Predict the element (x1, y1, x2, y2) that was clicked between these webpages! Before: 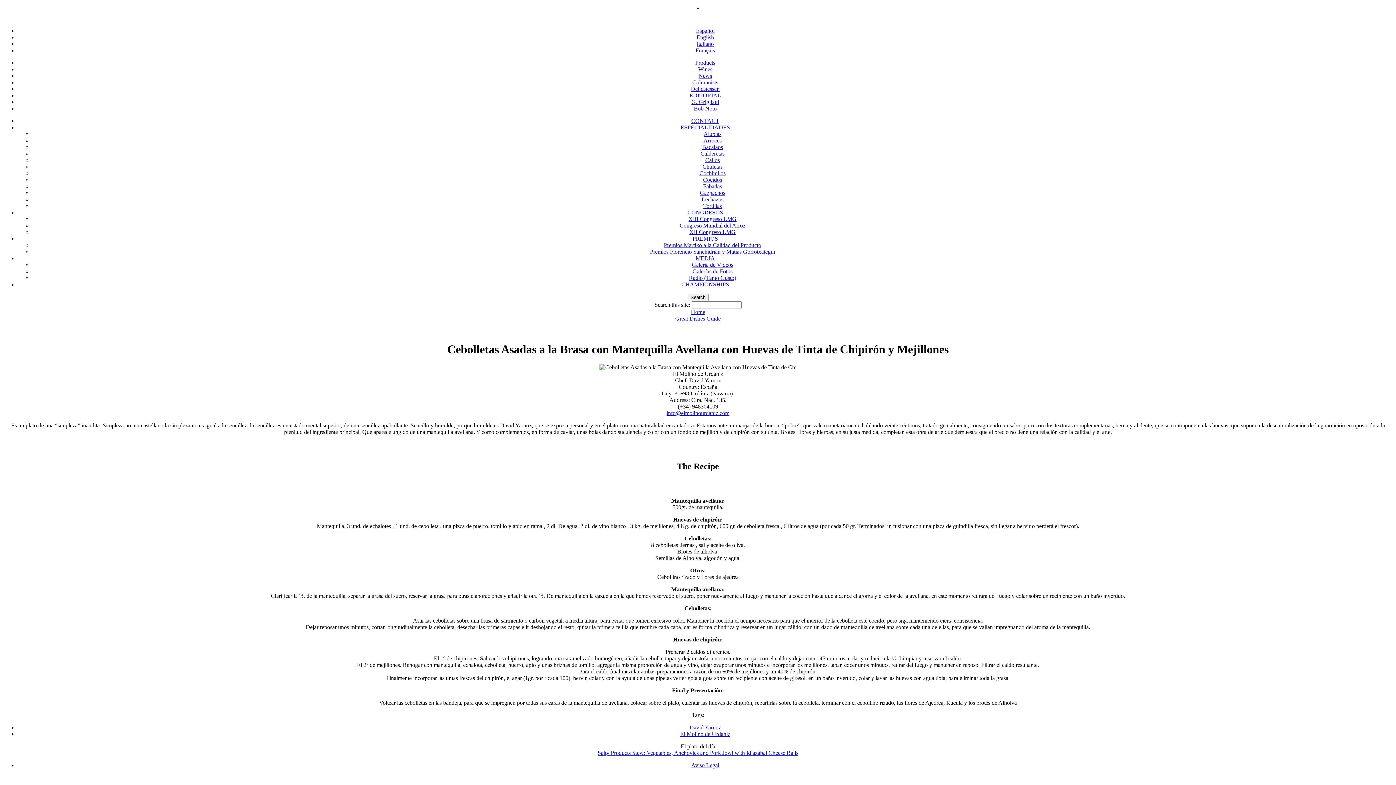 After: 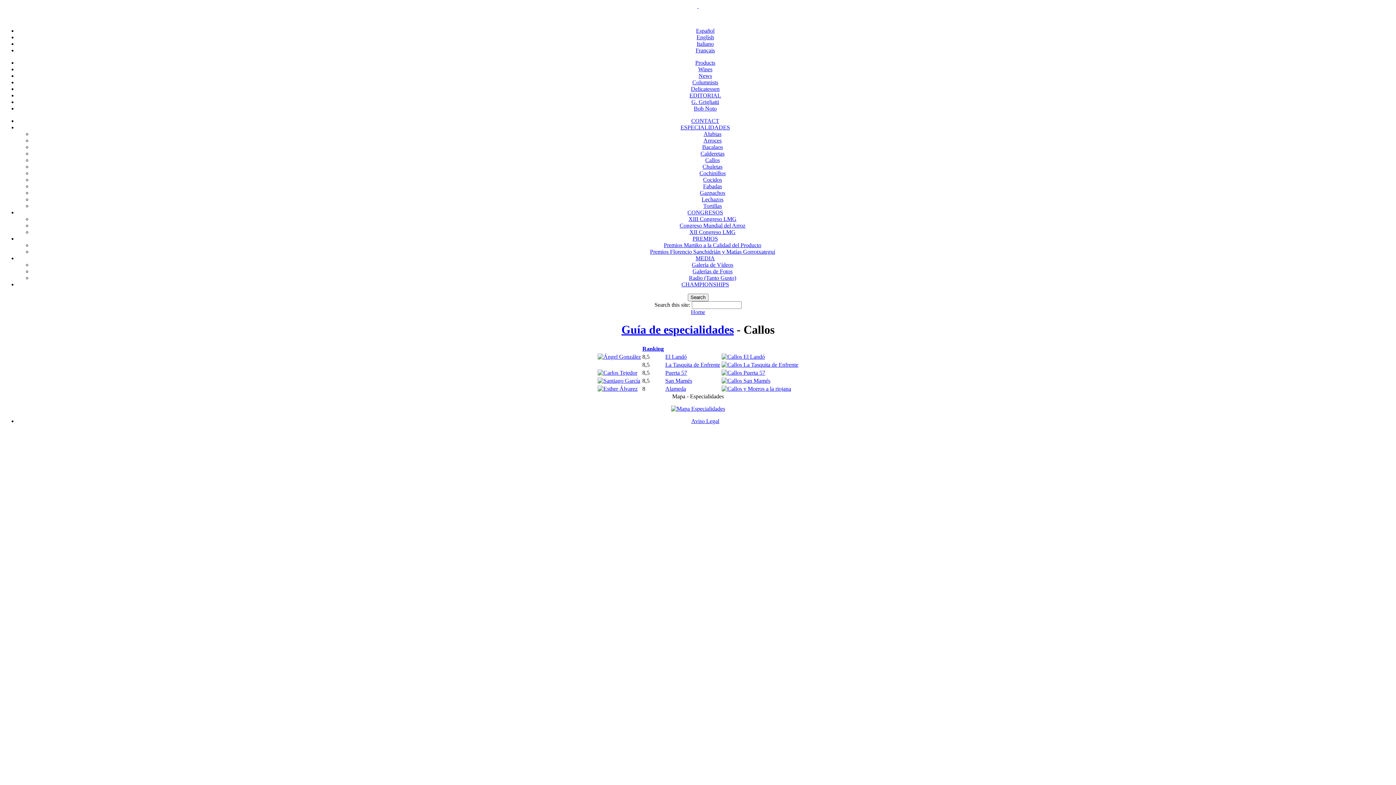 Action: bbox: (705, 157, 720, 163) label: Callos